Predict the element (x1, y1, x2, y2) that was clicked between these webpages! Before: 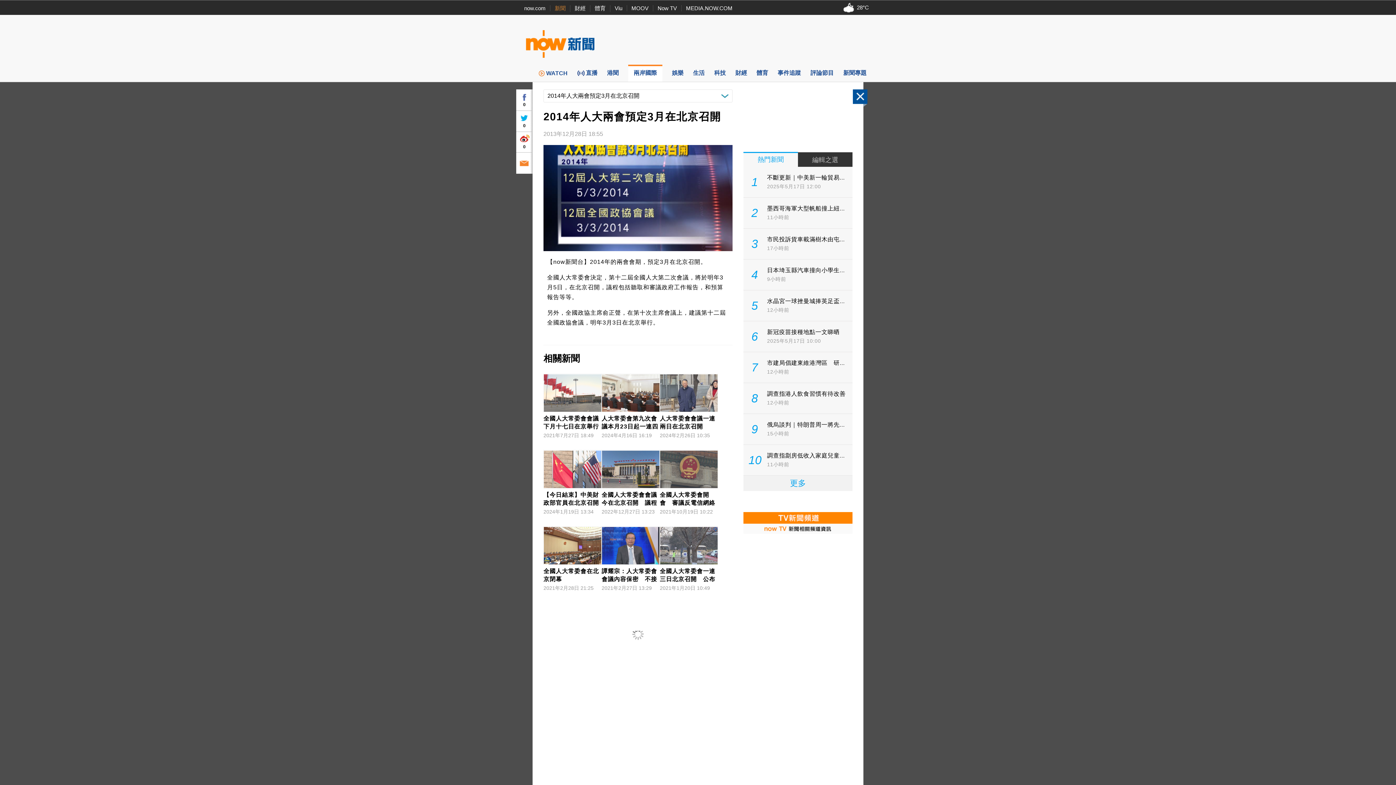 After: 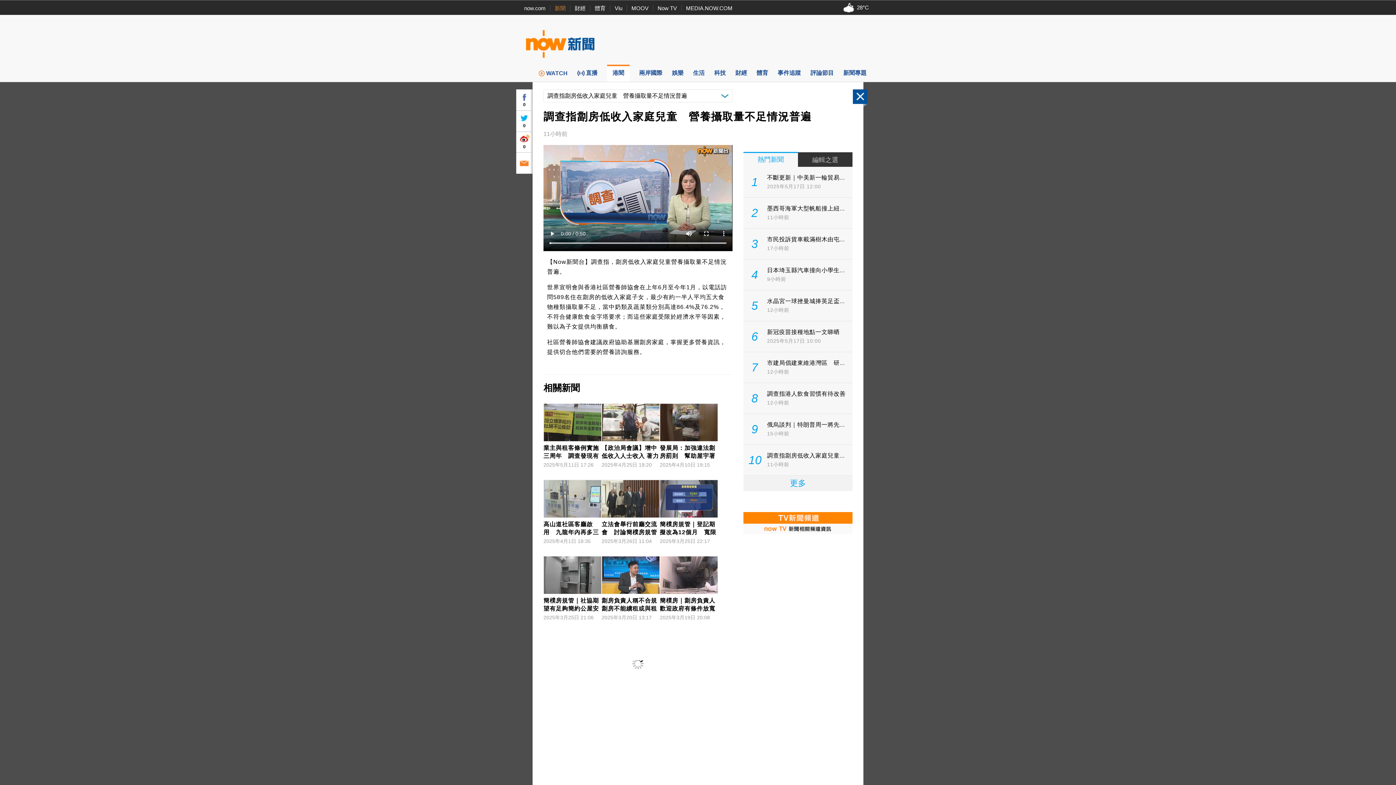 Action: bbox: (743, 445, 852, 475) label: 10
調查指劏房低收入家庭兒童...
11小時前